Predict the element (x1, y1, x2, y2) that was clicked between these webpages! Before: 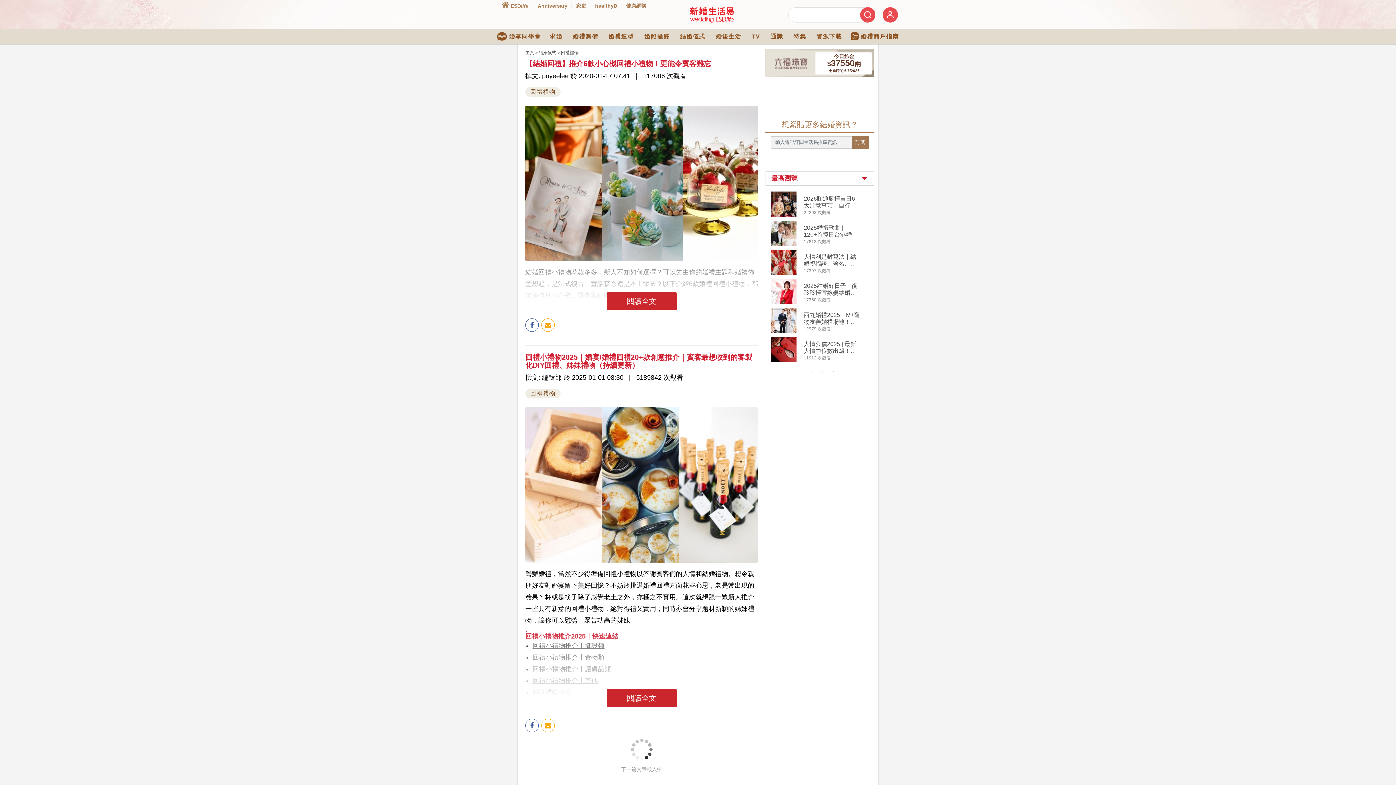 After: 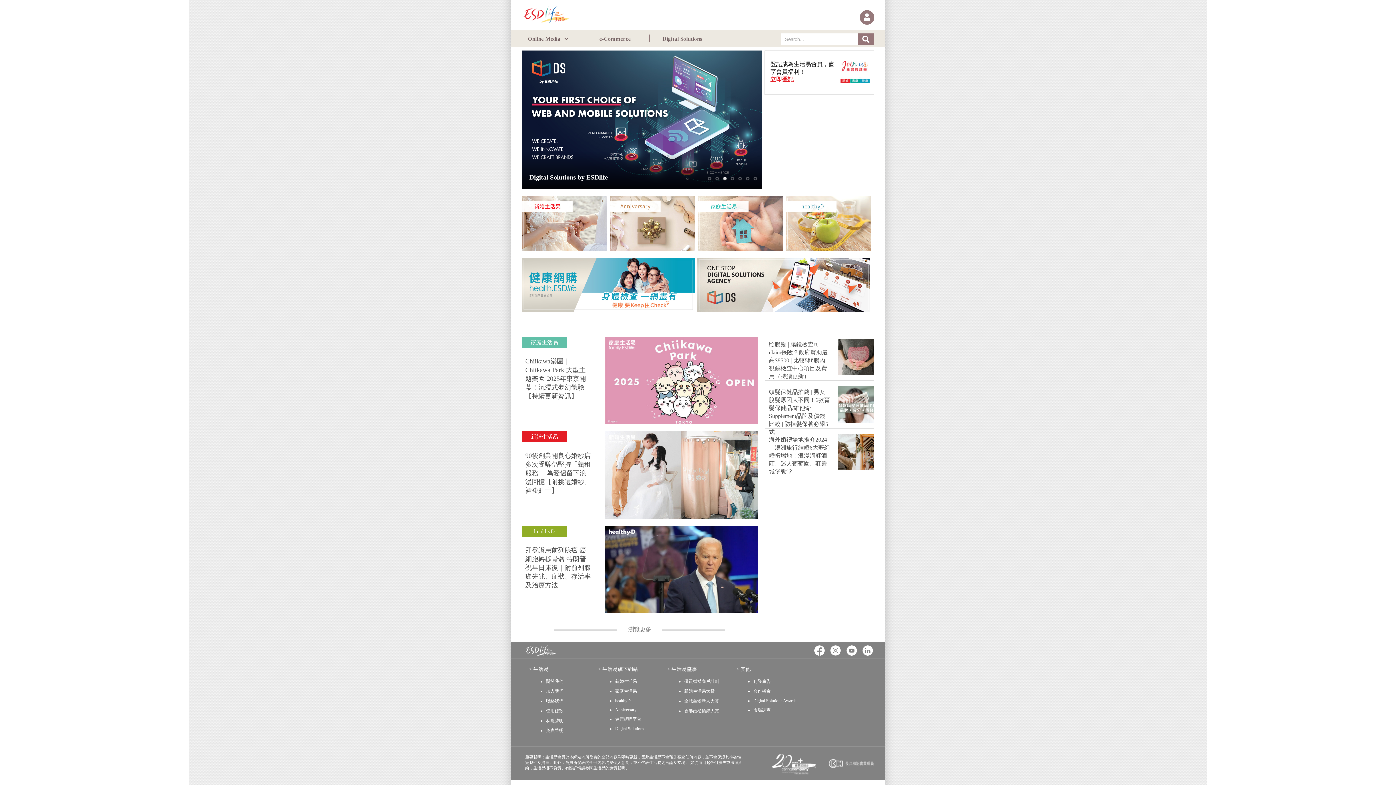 Action: label:  ESDlife  bbox: (498, 2, 534, 8)